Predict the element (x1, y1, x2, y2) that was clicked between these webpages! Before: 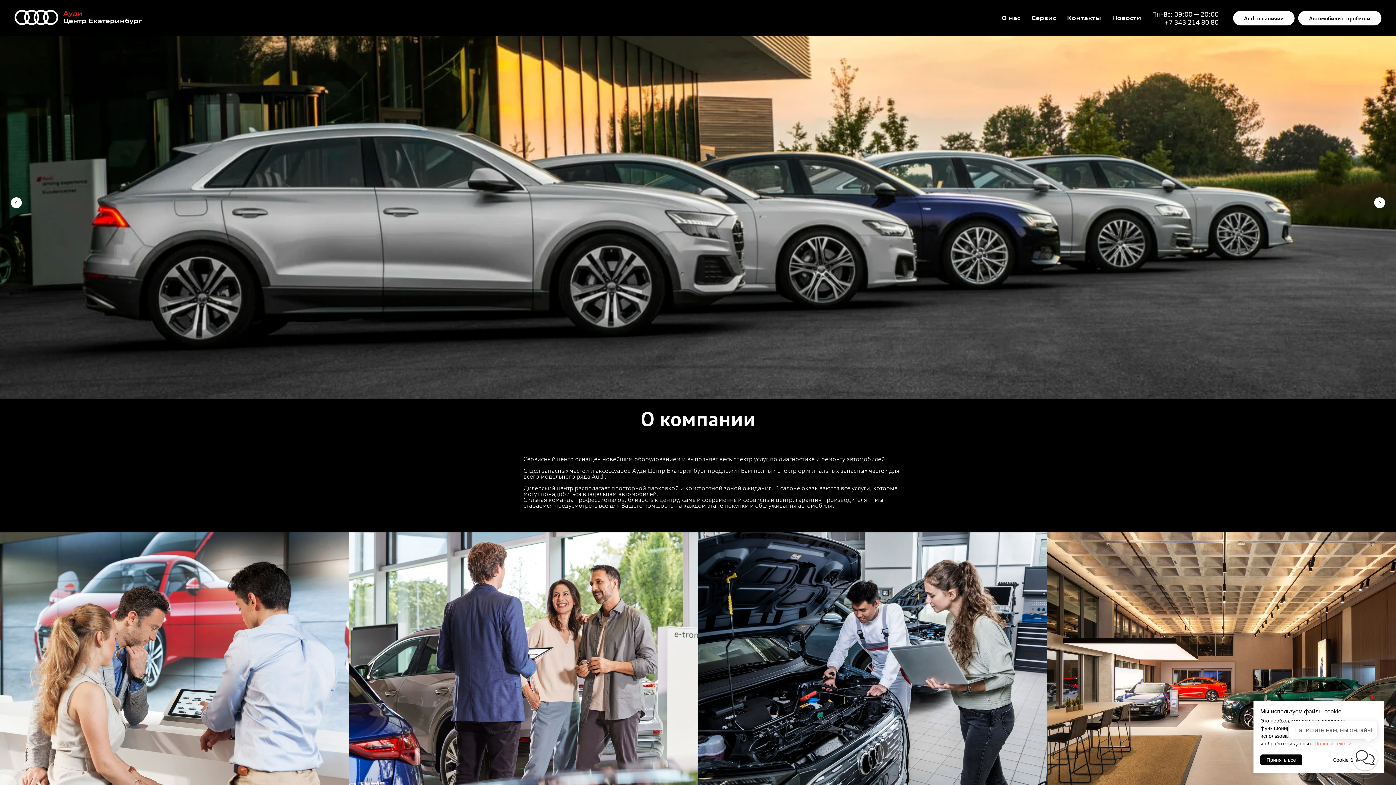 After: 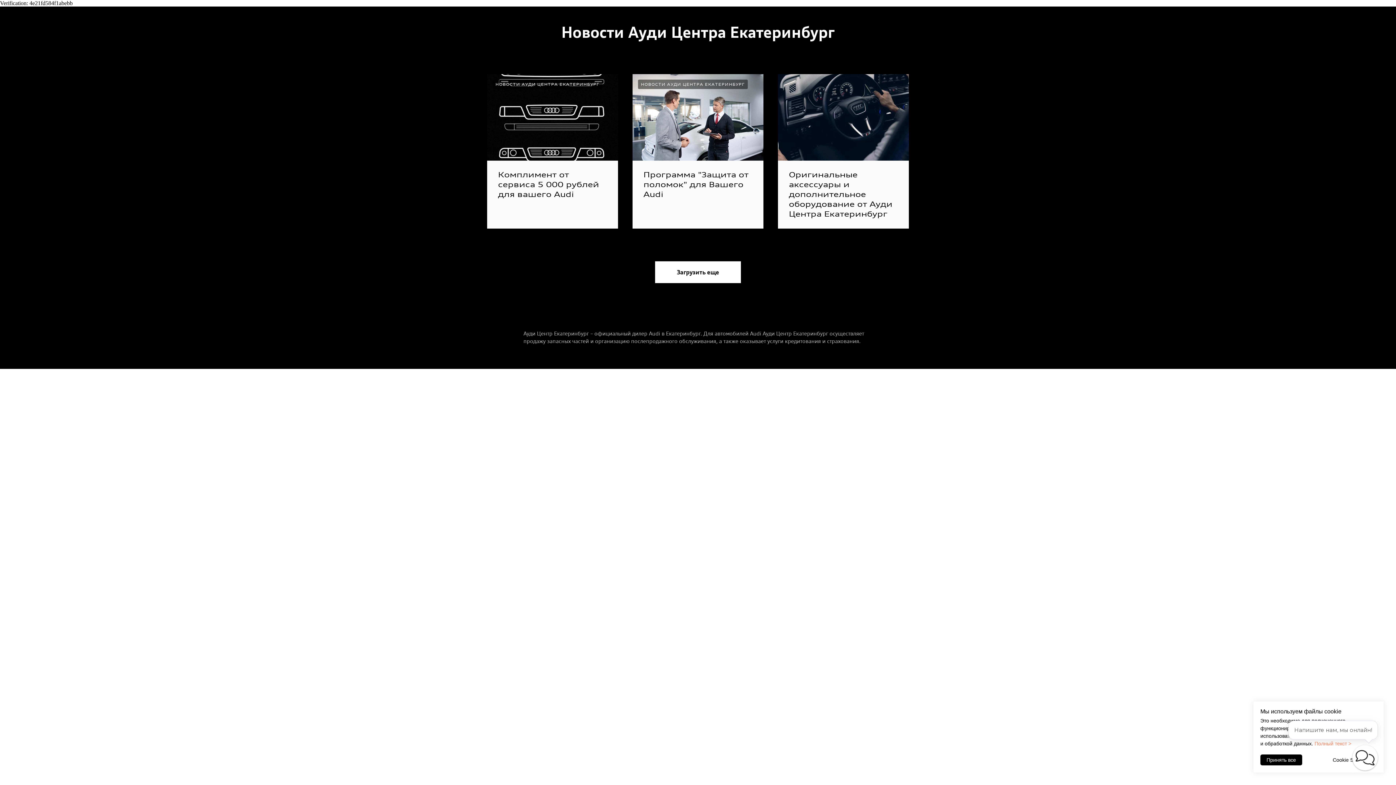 Action: bbox: (1112, 14, 1141, 21) label: Новости